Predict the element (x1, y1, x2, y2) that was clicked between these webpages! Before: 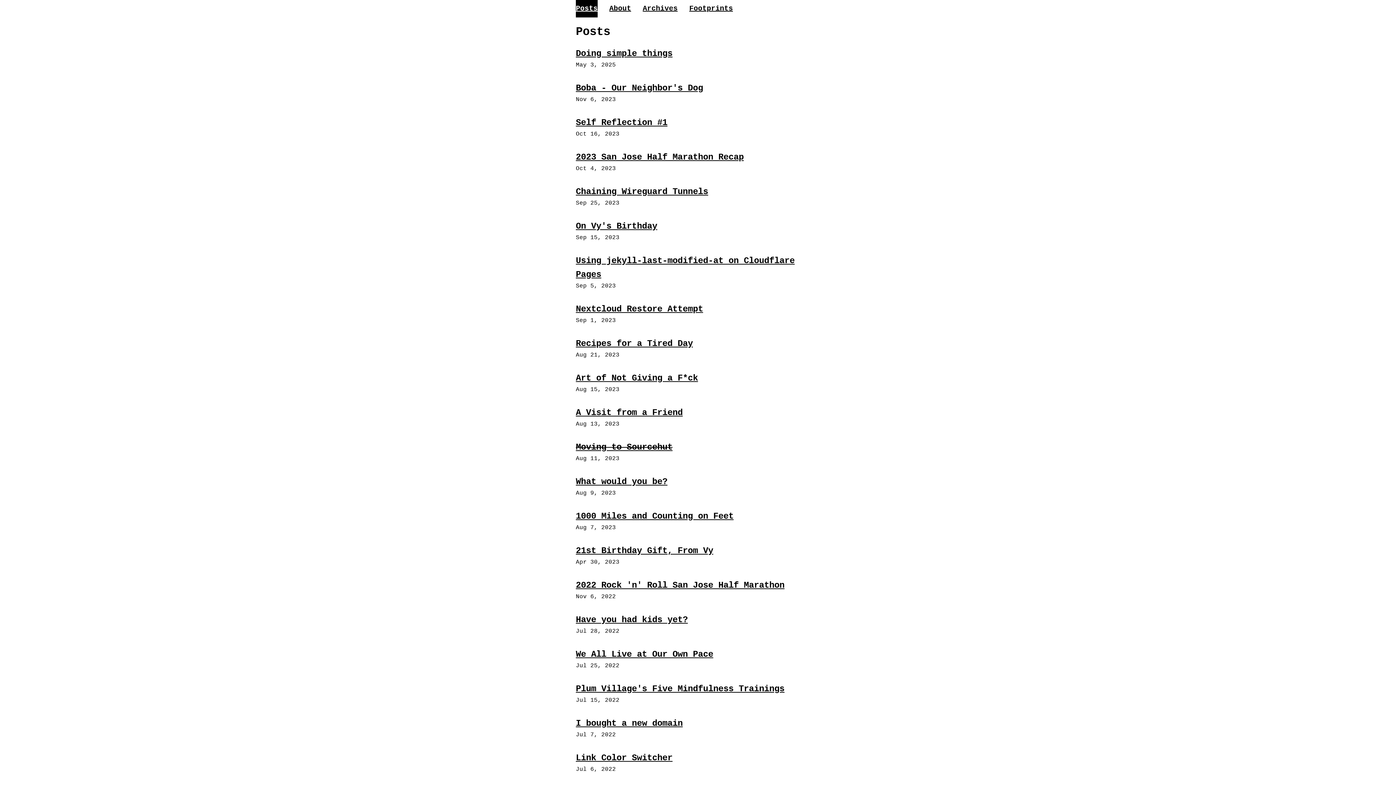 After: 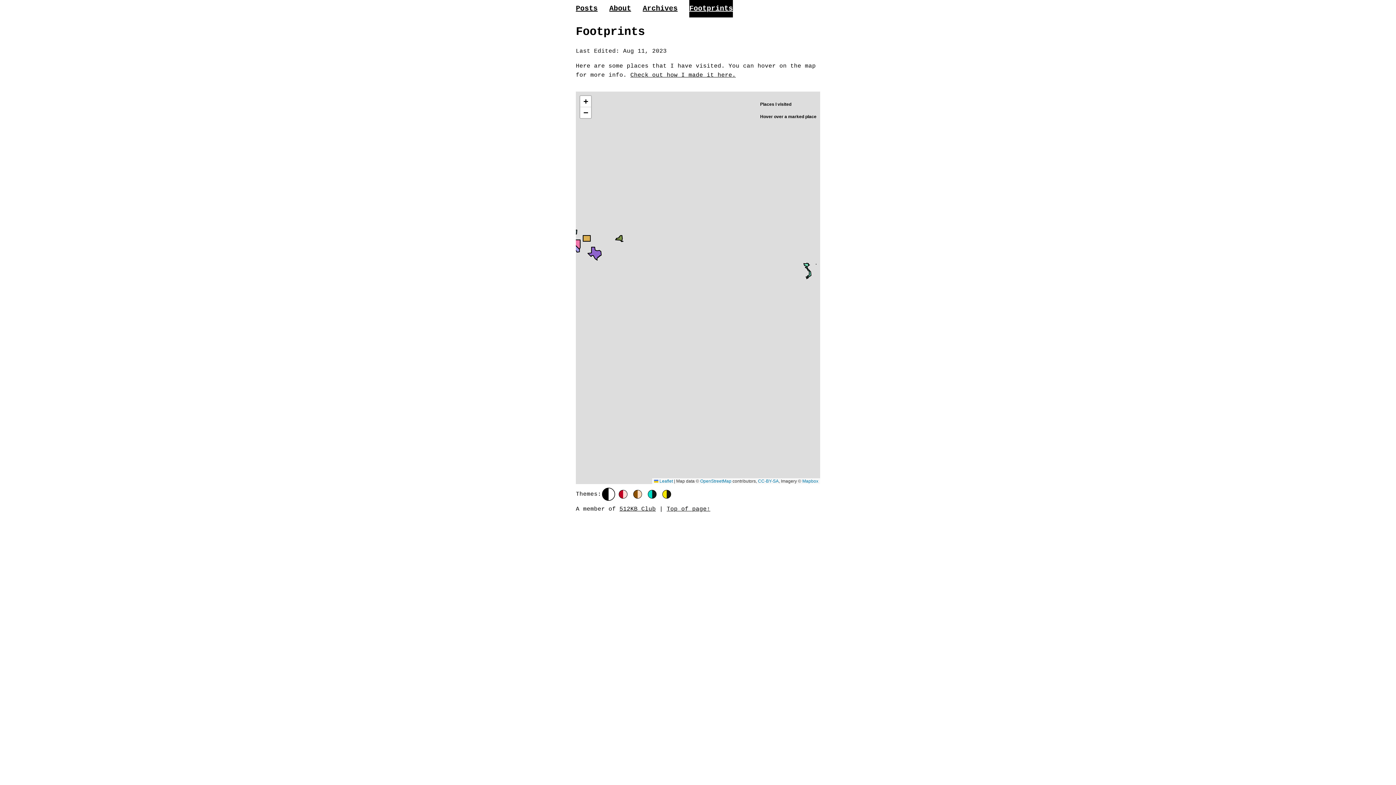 Action: bbox: (689, 0, 733, 17) label: Footprints